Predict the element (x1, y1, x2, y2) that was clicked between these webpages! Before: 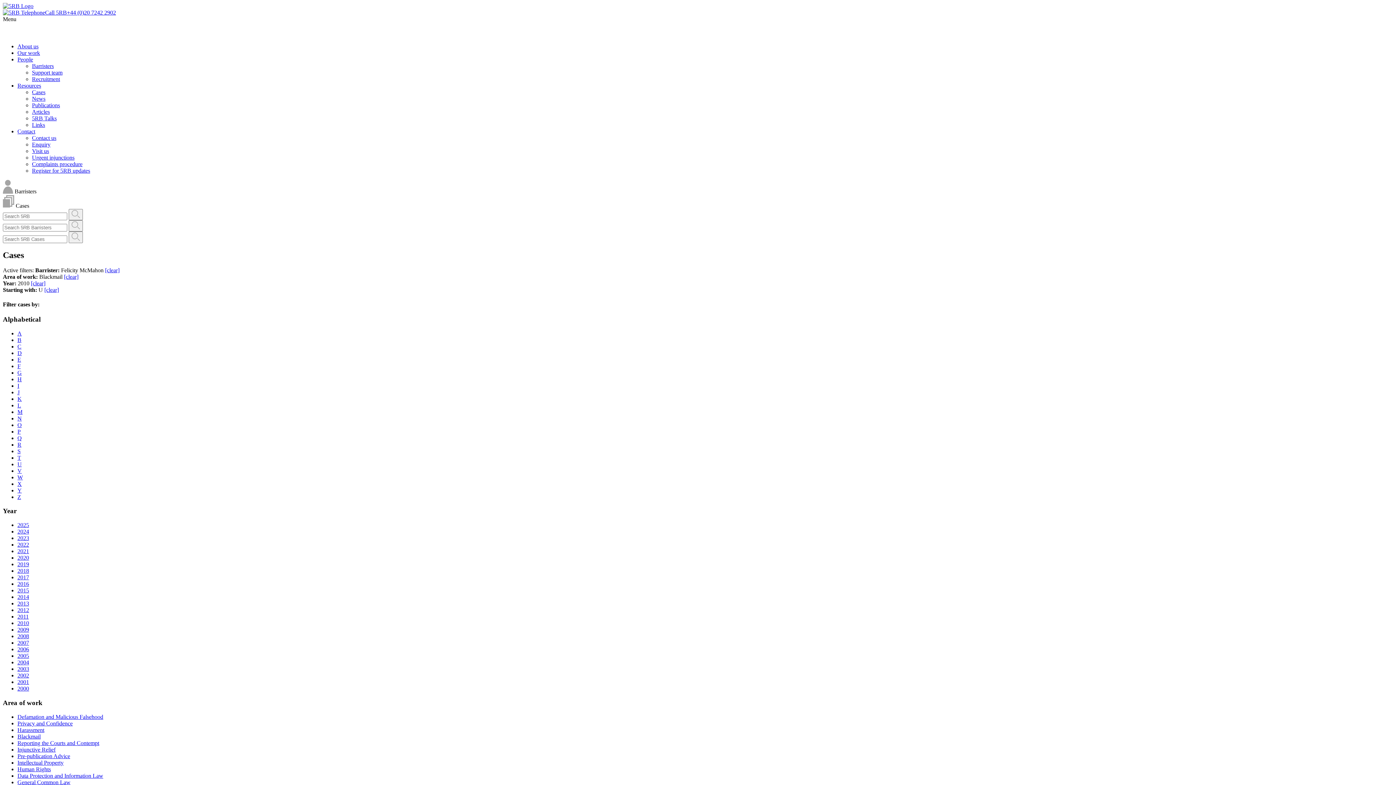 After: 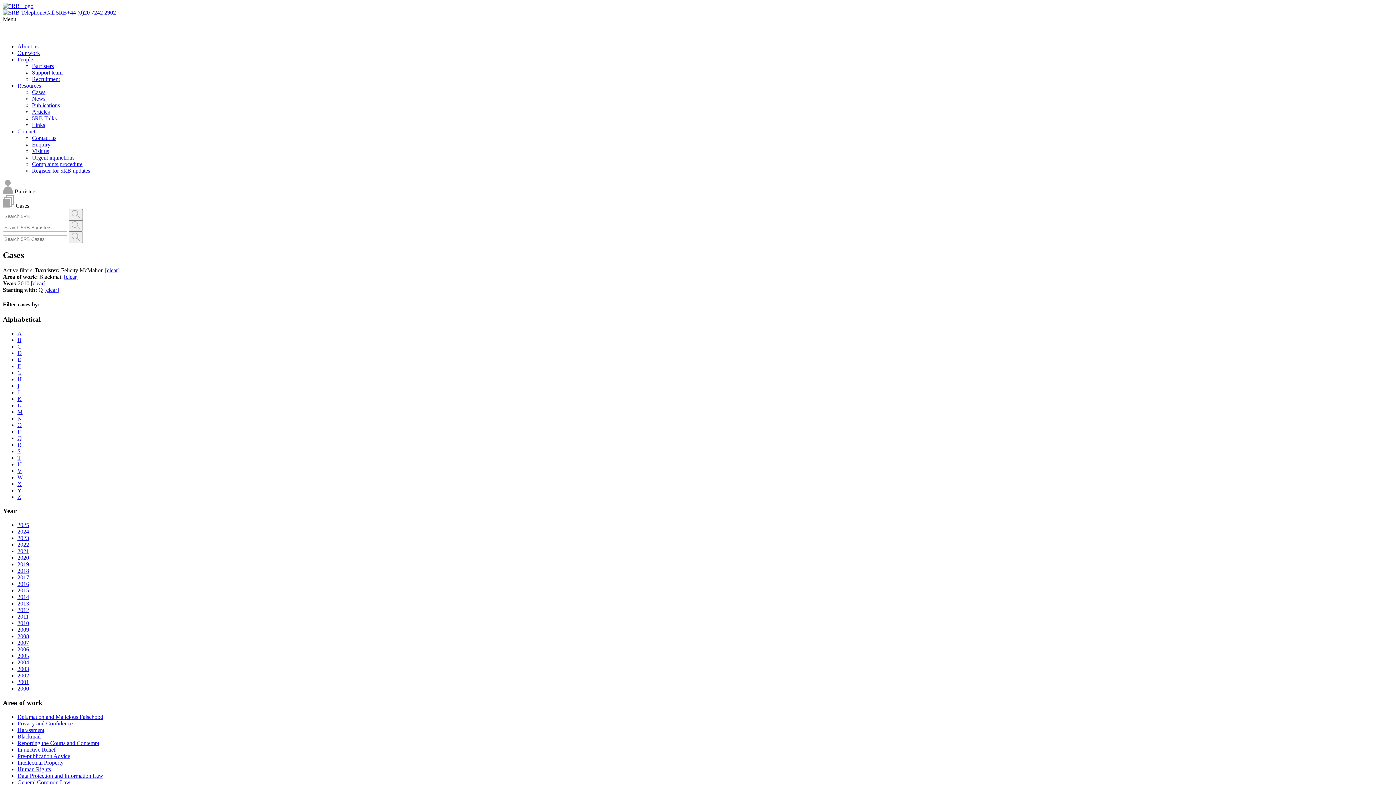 Action: label: Q bbox: (17, 435, 21, 441)